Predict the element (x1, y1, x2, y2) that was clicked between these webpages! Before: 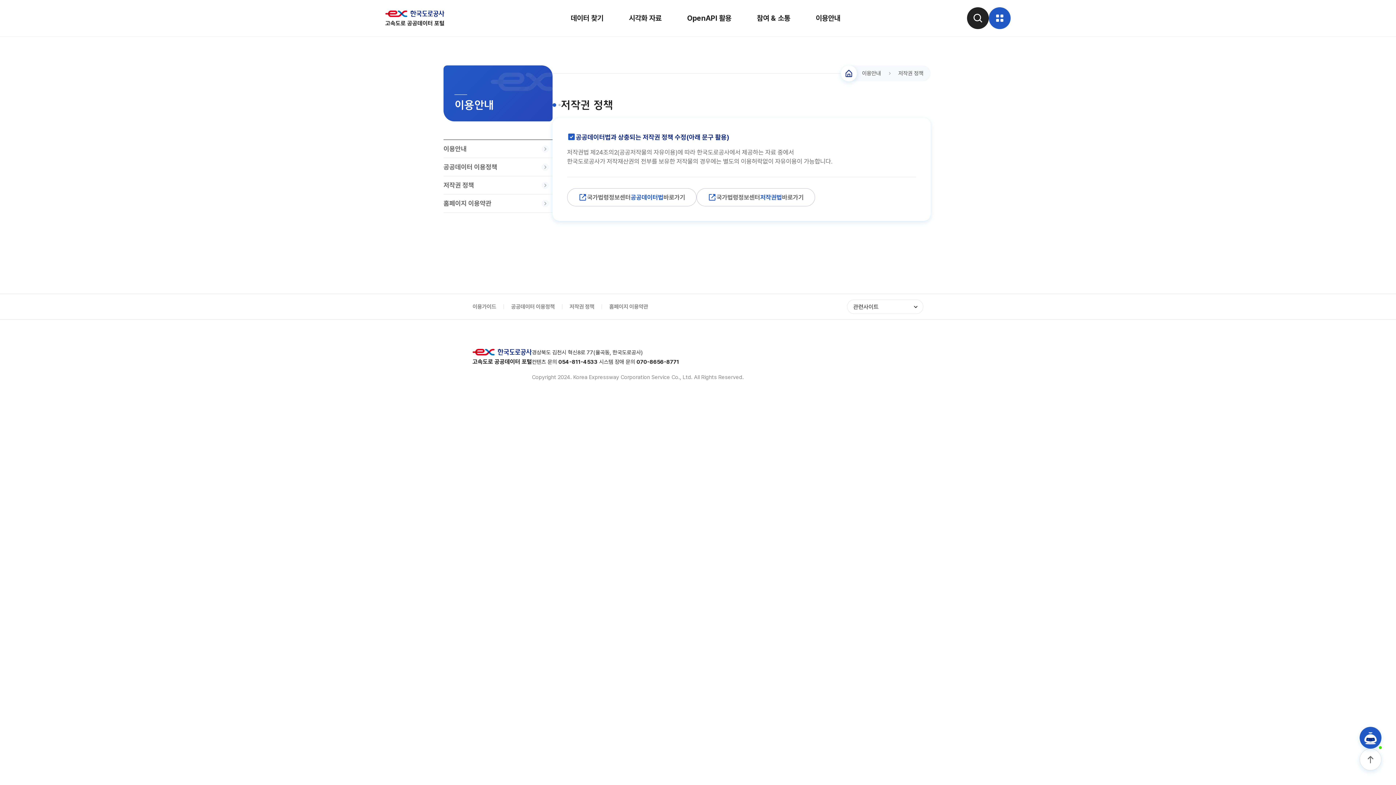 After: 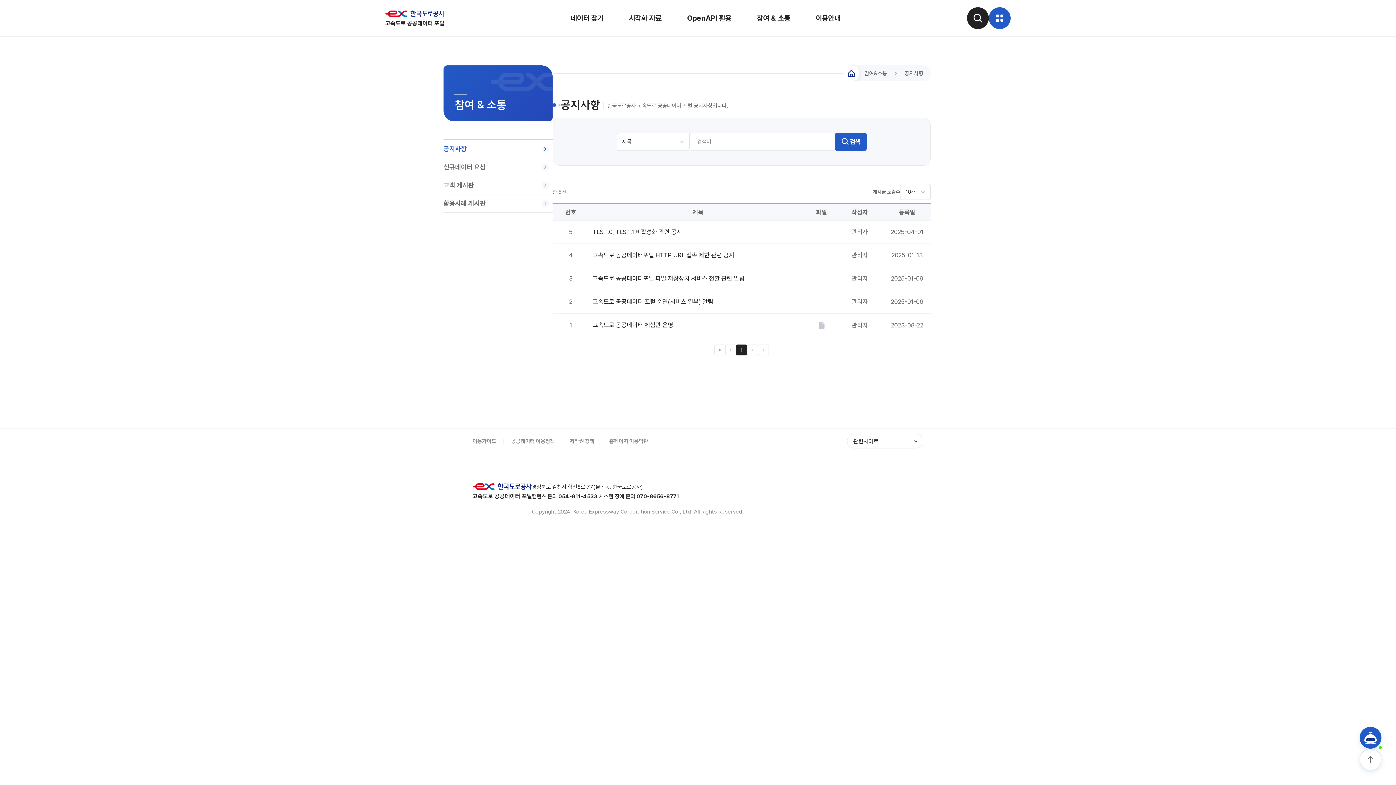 Action: bbox: (744, 0, 803, 36) label: 참여 & 소통